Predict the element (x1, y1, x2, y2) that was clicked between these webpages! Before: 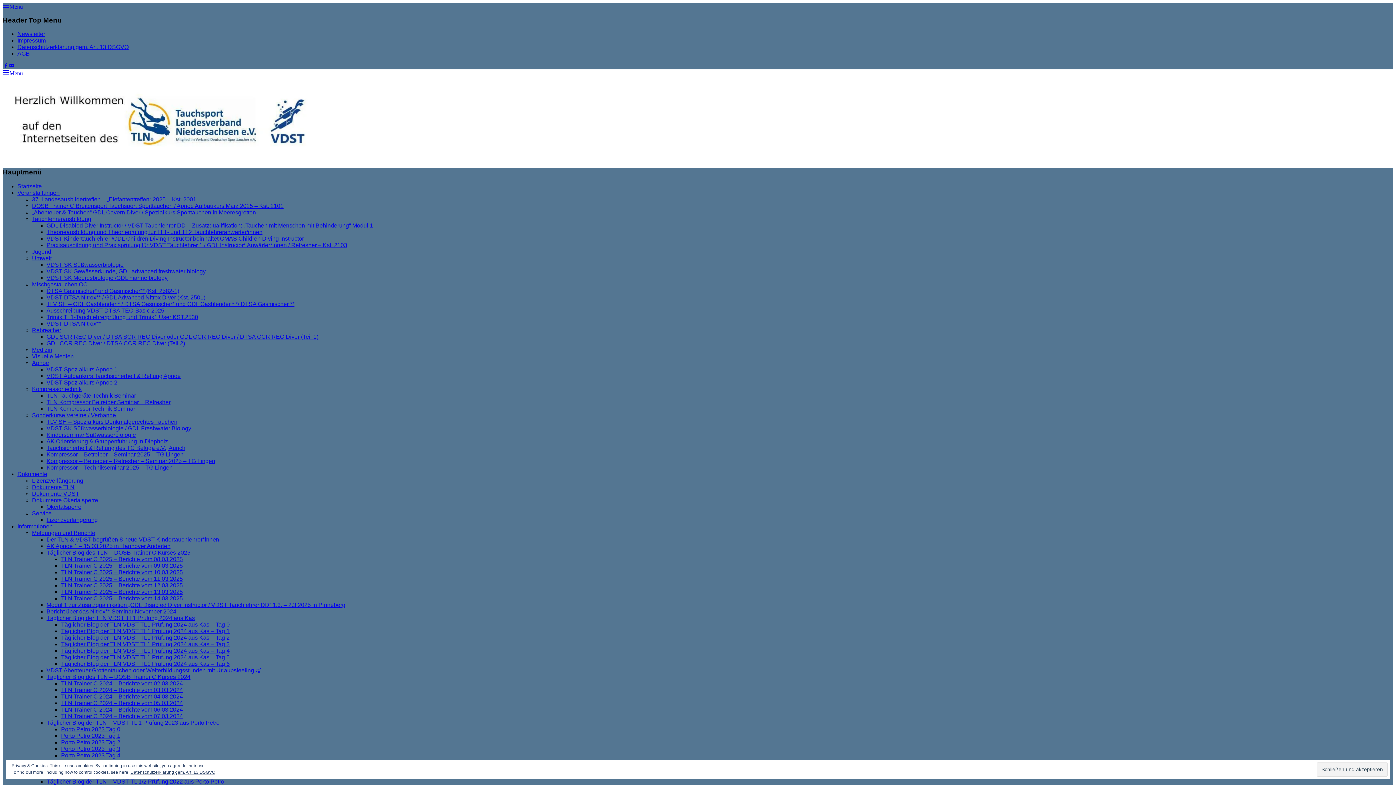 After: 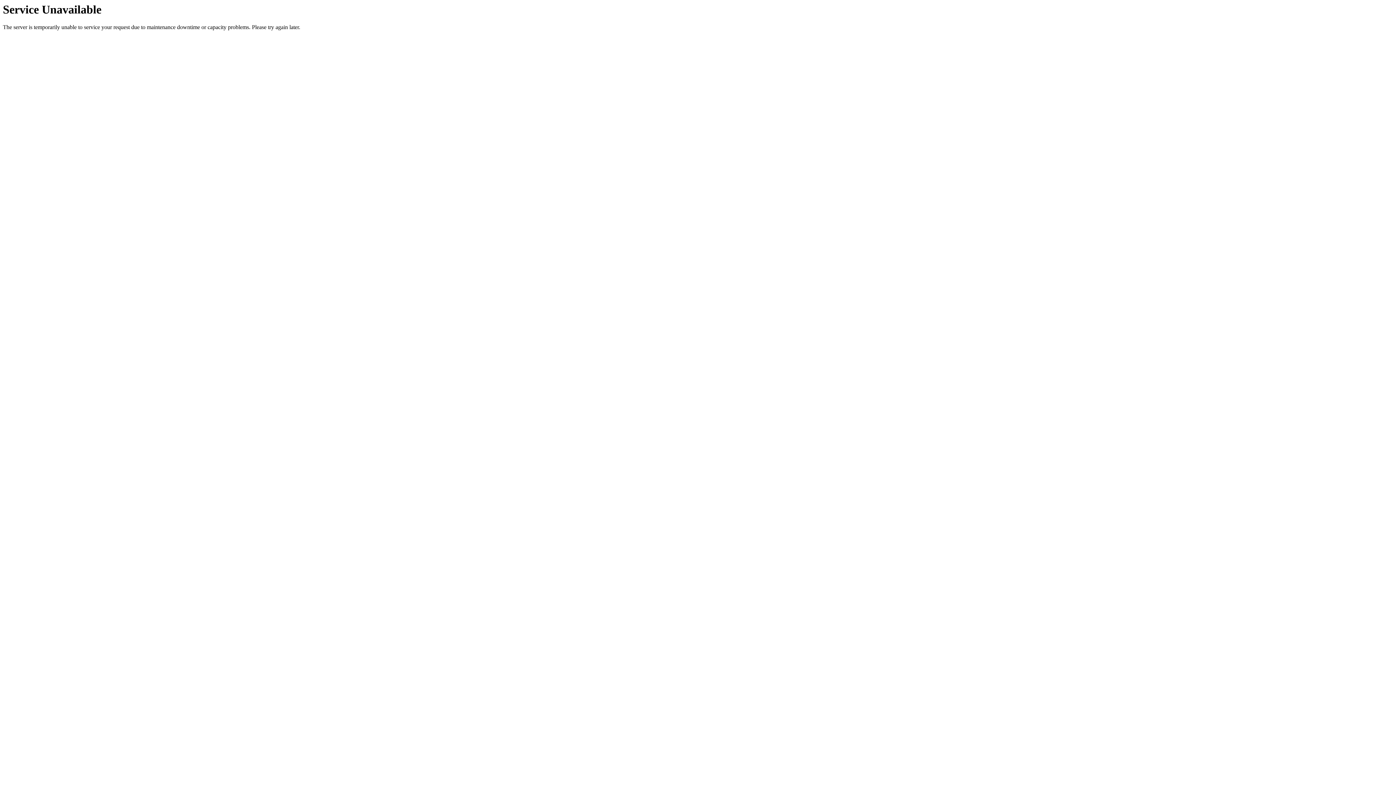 Action: label: DOSB Trainer C Breitensport Tauchsport Sporttauchen / Apnoe Aufbaukurs März 2025 – Kst. 2101 bbox: (32, 202, 283, 209)